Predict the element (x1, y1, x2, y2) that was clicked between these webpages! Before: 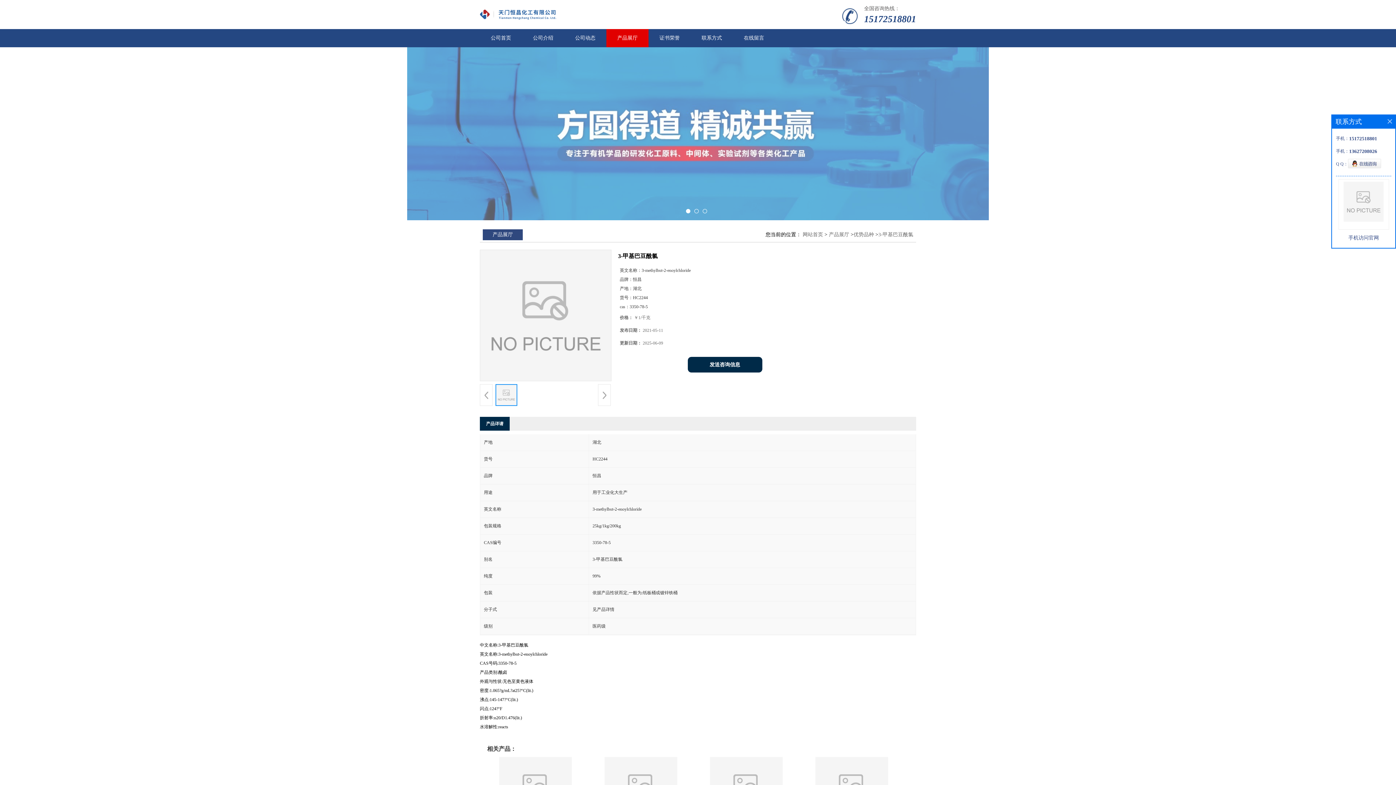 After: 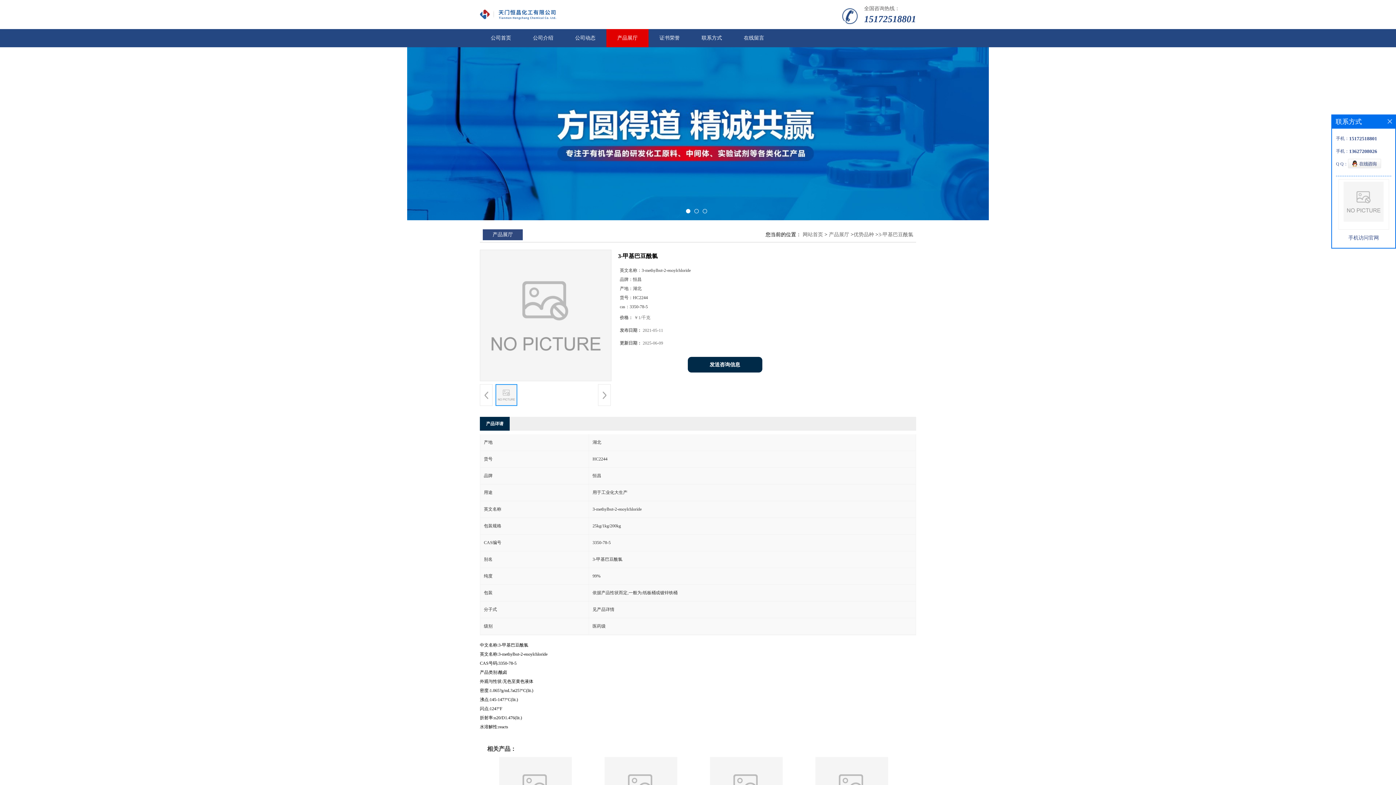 Action: label: < bbox: (3, 121, 21, 146)